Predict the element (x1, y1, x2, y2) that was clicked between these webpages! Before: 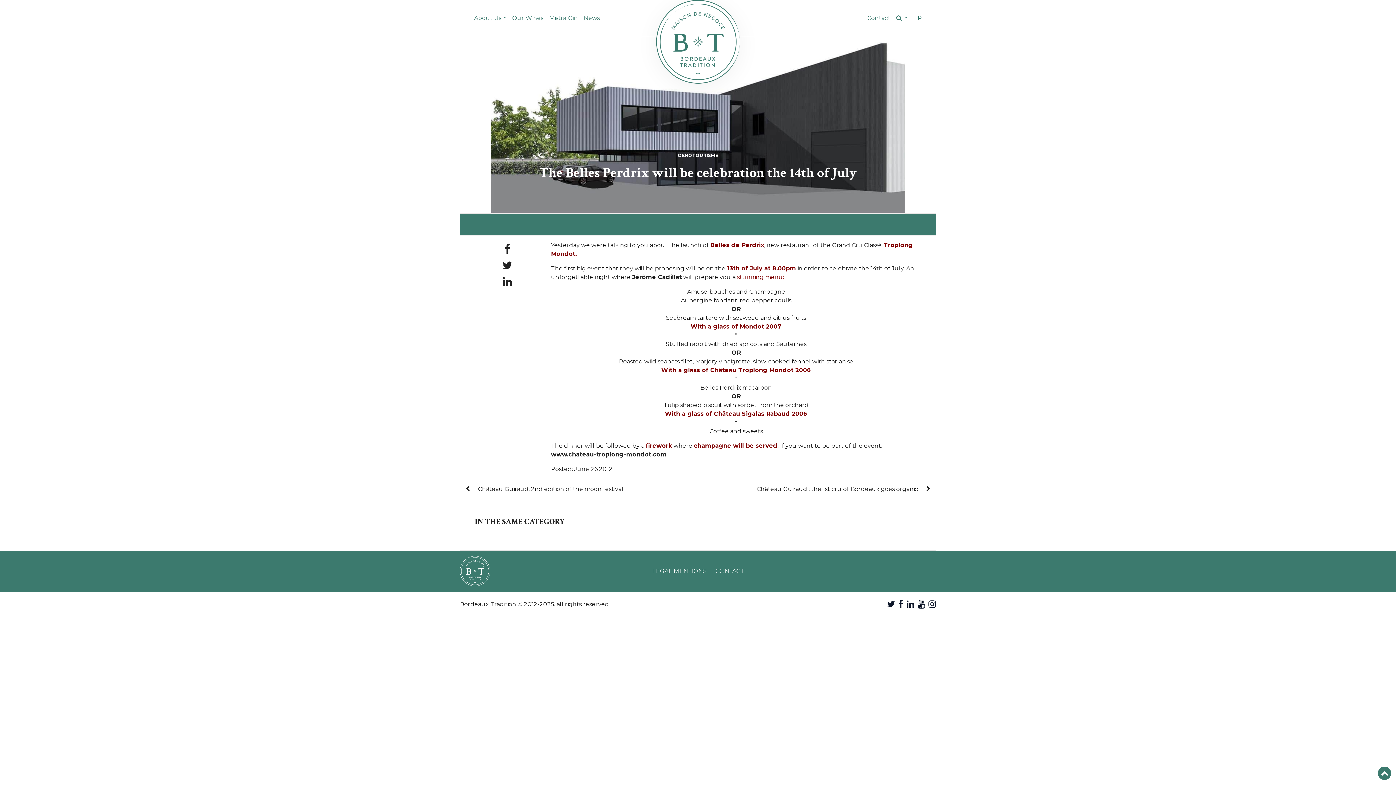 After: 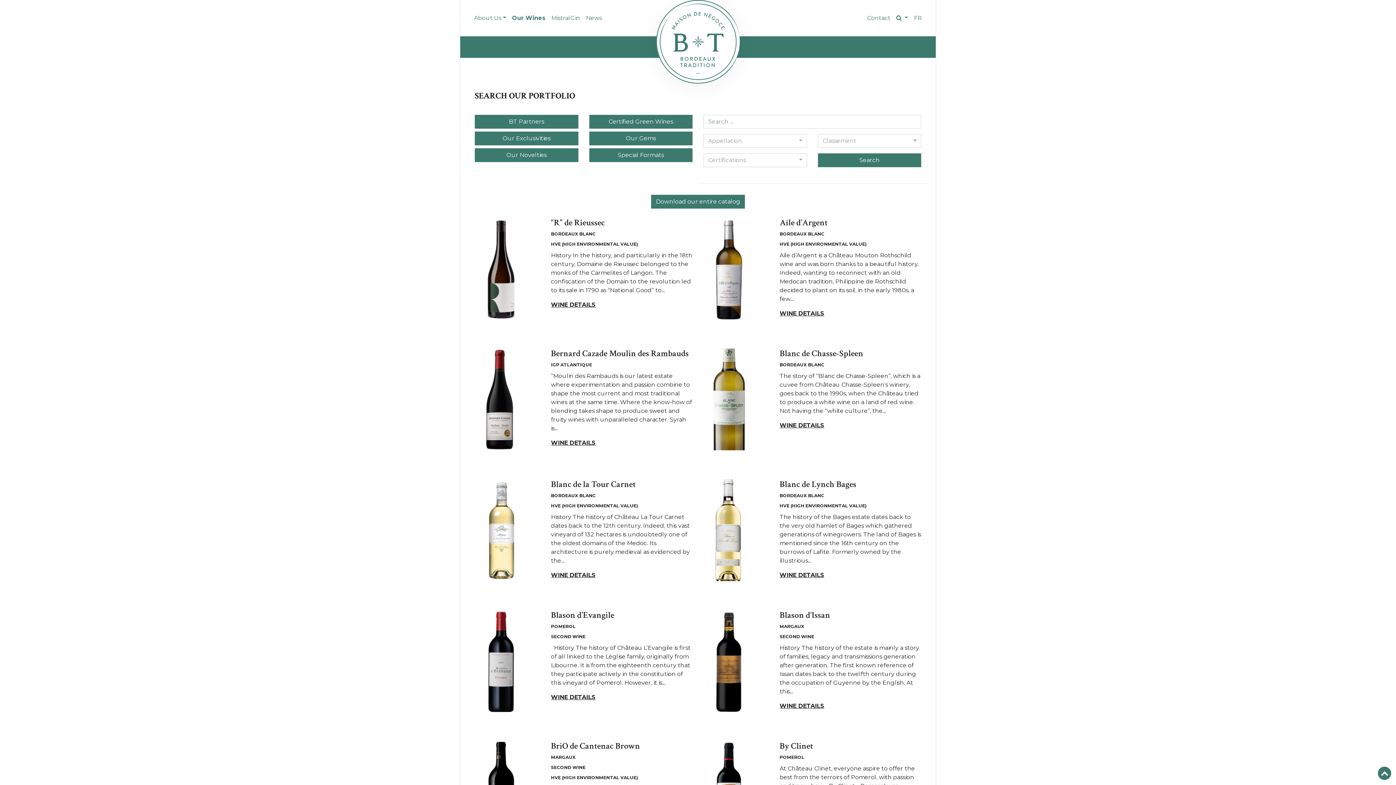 Action: label: Our Wines bbox: (509, 10, 546, 25)